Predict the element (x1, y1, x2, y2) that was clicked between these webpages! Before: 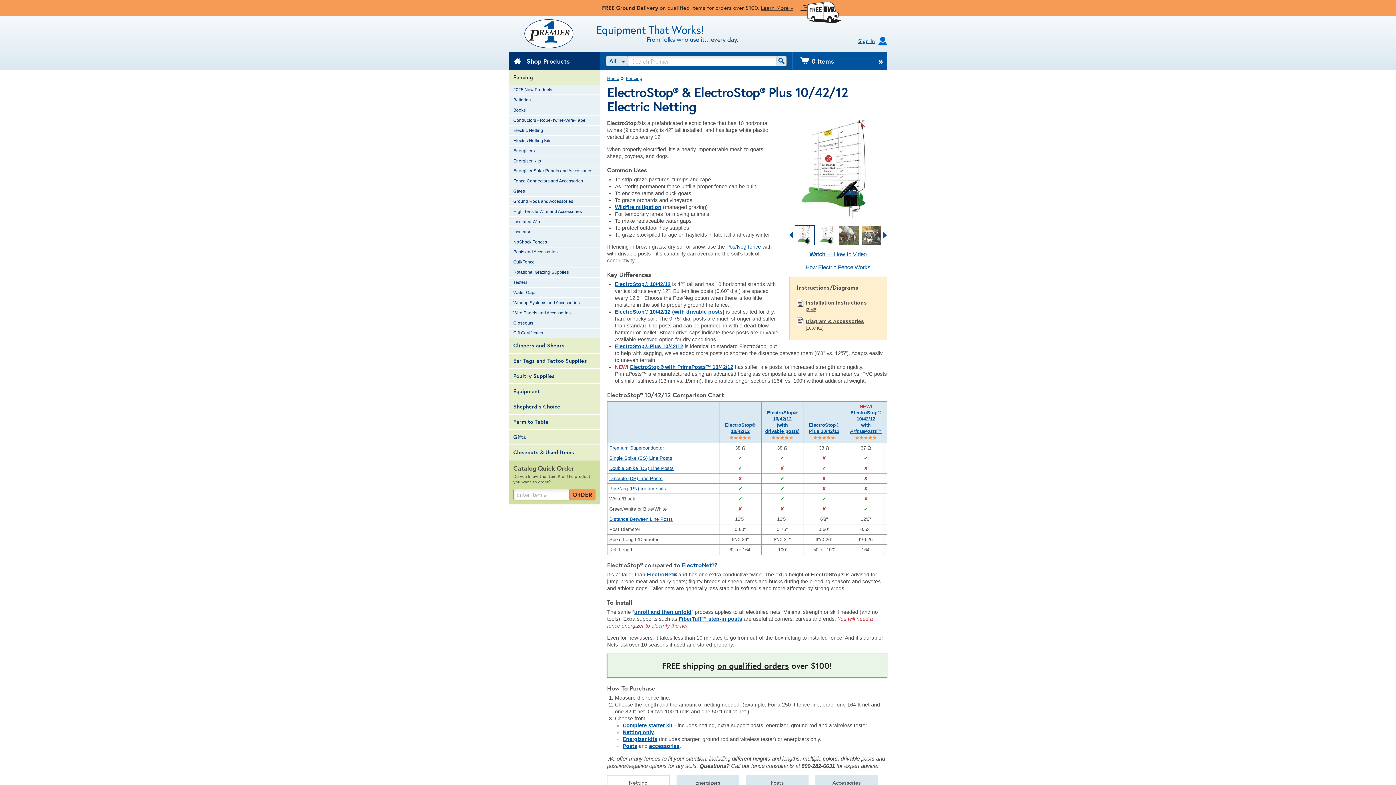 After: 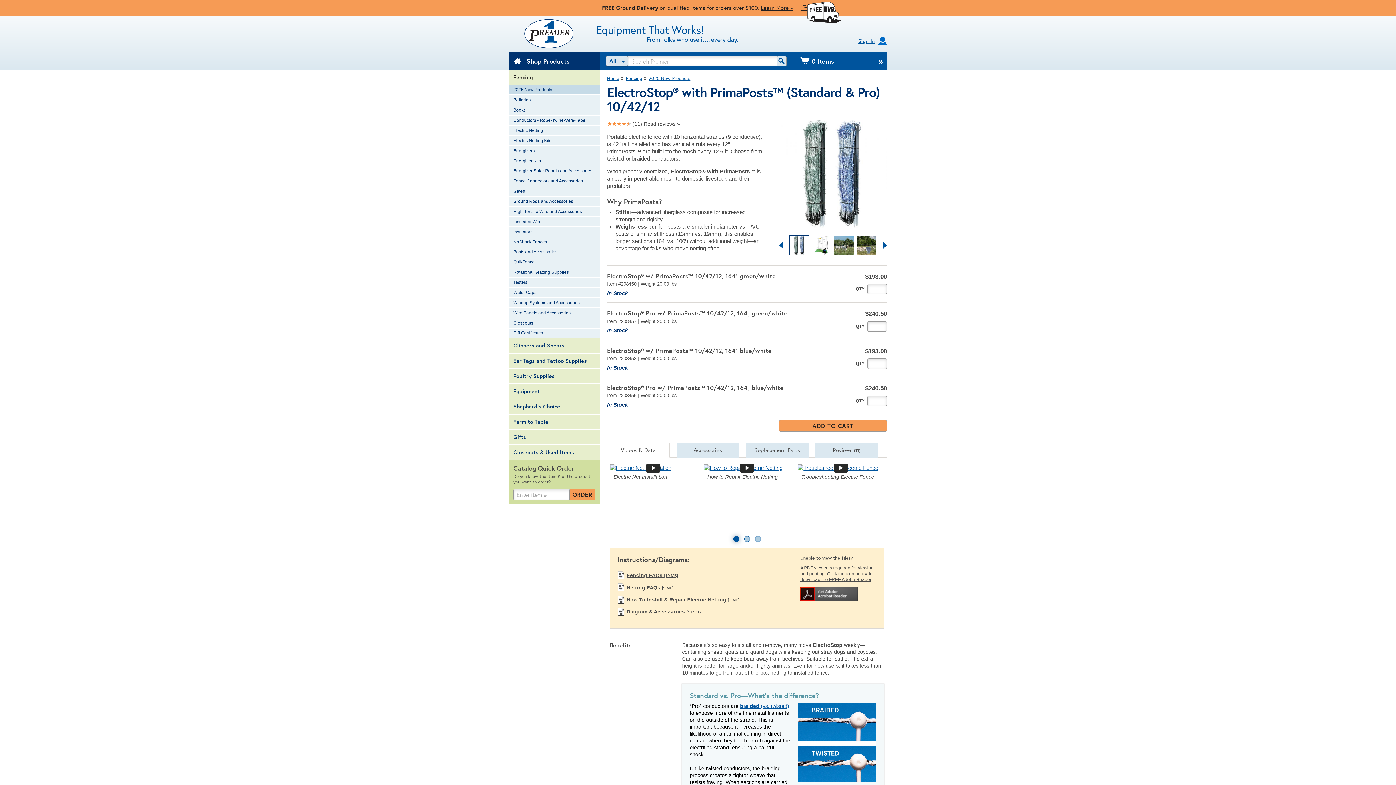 Action: bbox: (630, 364, 733, 370) label: ElectroStop® with PrimaPosts™ 10/42/12